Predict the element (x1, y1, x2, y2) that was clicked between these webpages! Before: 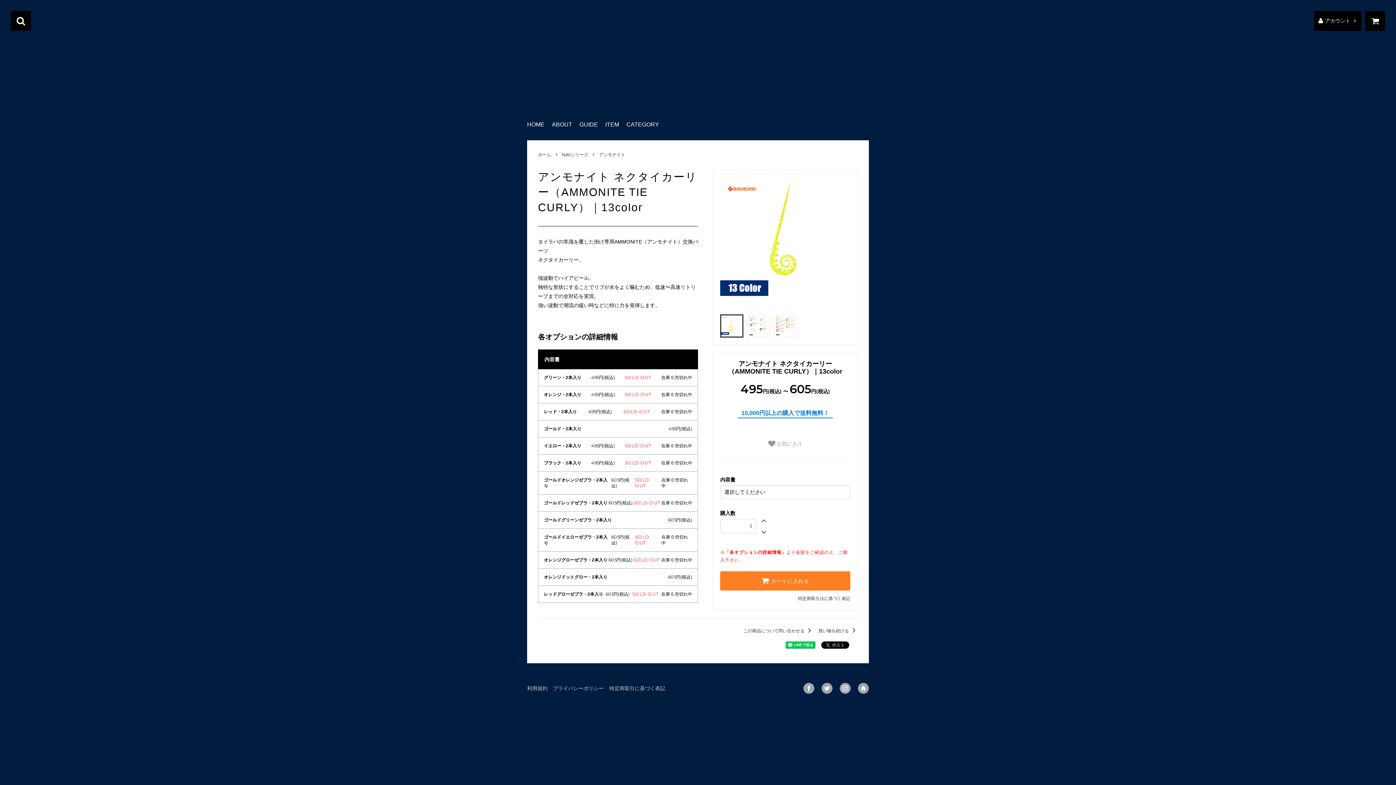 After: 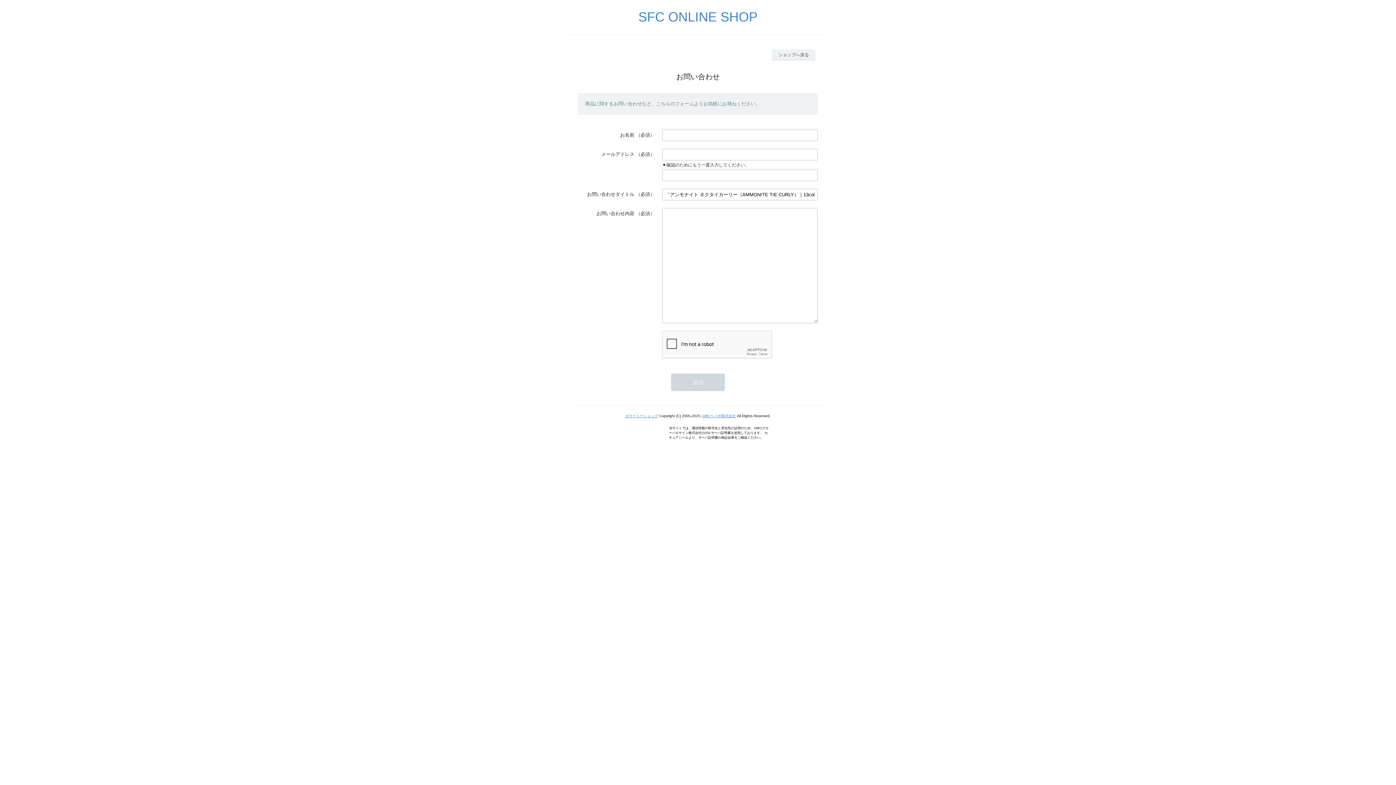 Action: bbox: (743, 628, 813, 633) label: この商品について問い合わせる 